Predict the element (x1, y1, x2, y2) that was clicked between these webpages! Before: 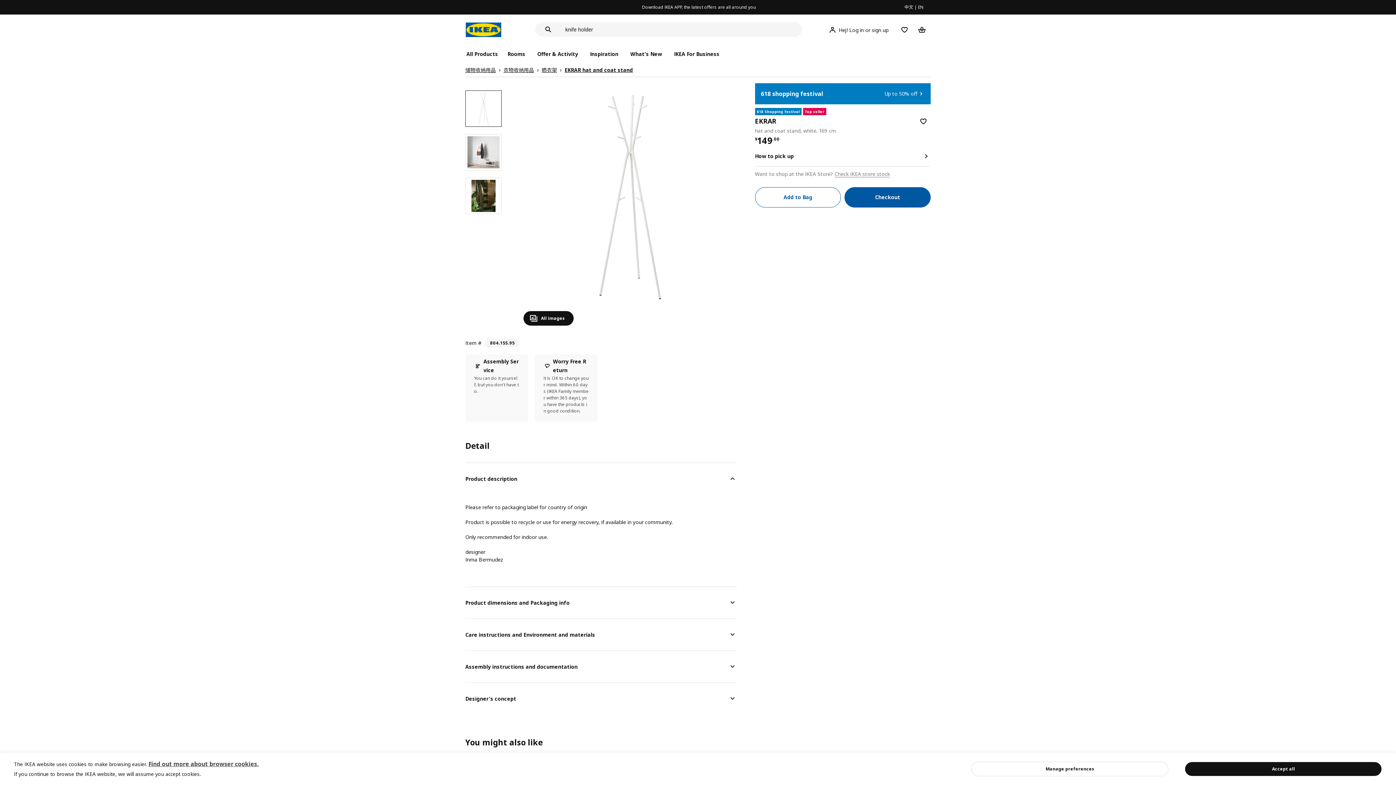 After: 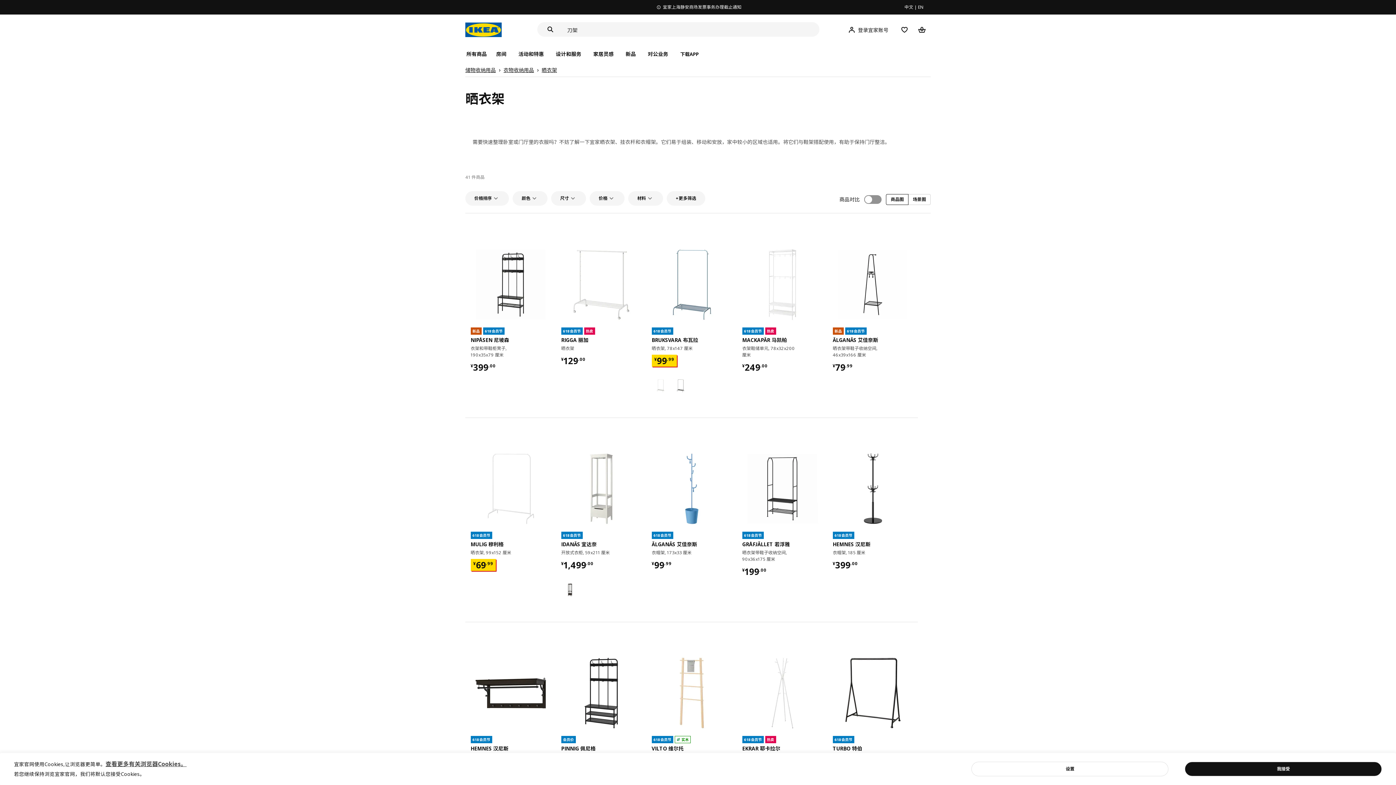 Action: bbox: (541, 66, 557, 73) label: 晒衣架